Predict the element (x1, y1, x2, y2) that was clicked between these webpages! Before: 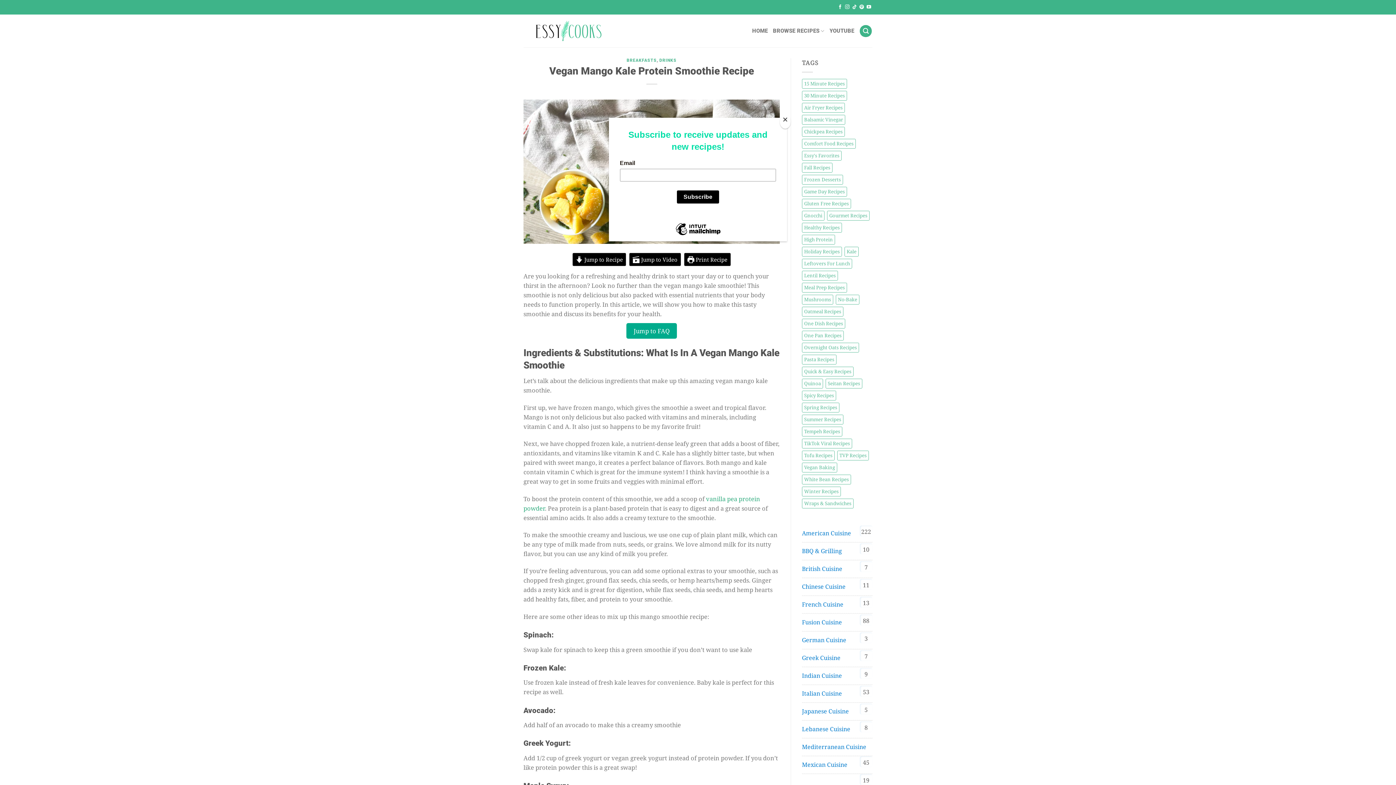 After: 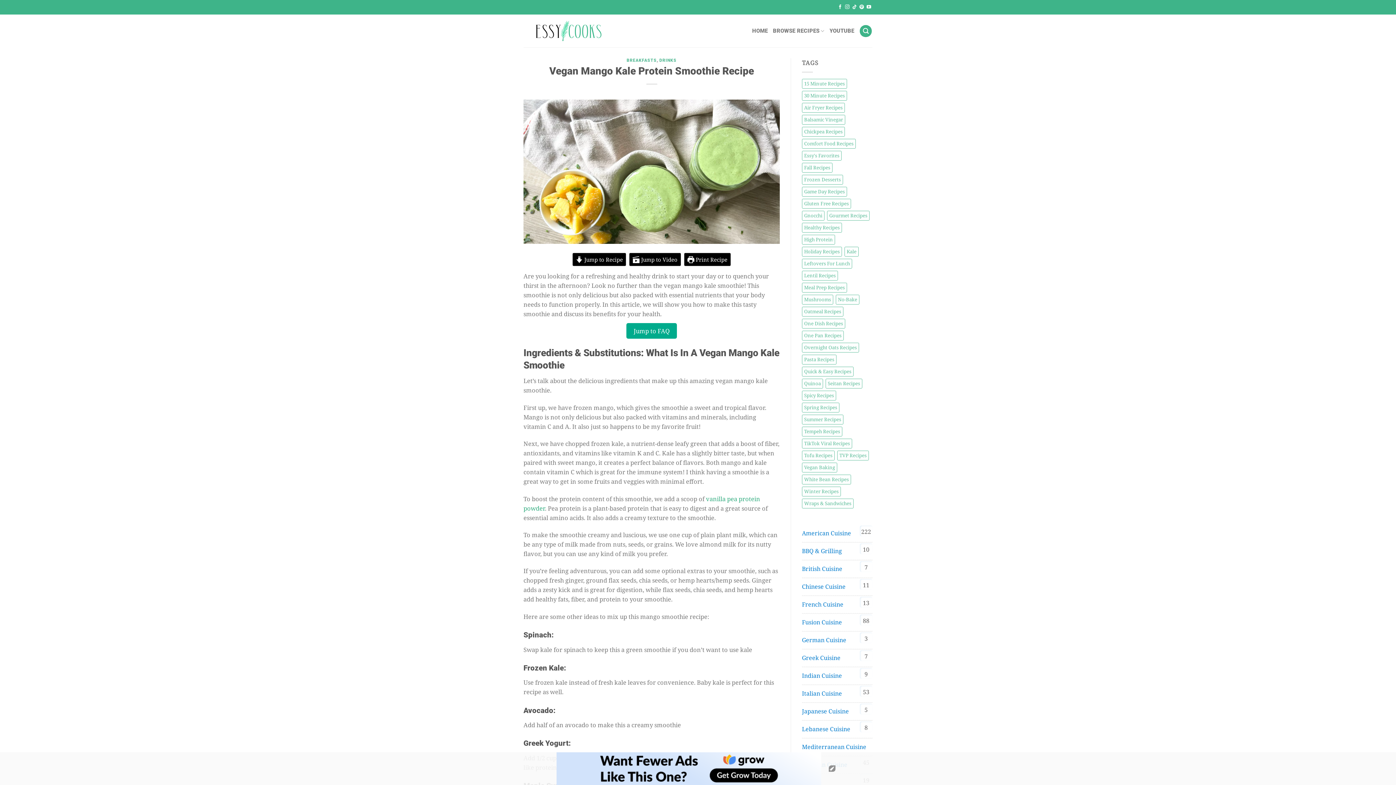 Action: bbox: (780, 114, 790, 128) label: Close